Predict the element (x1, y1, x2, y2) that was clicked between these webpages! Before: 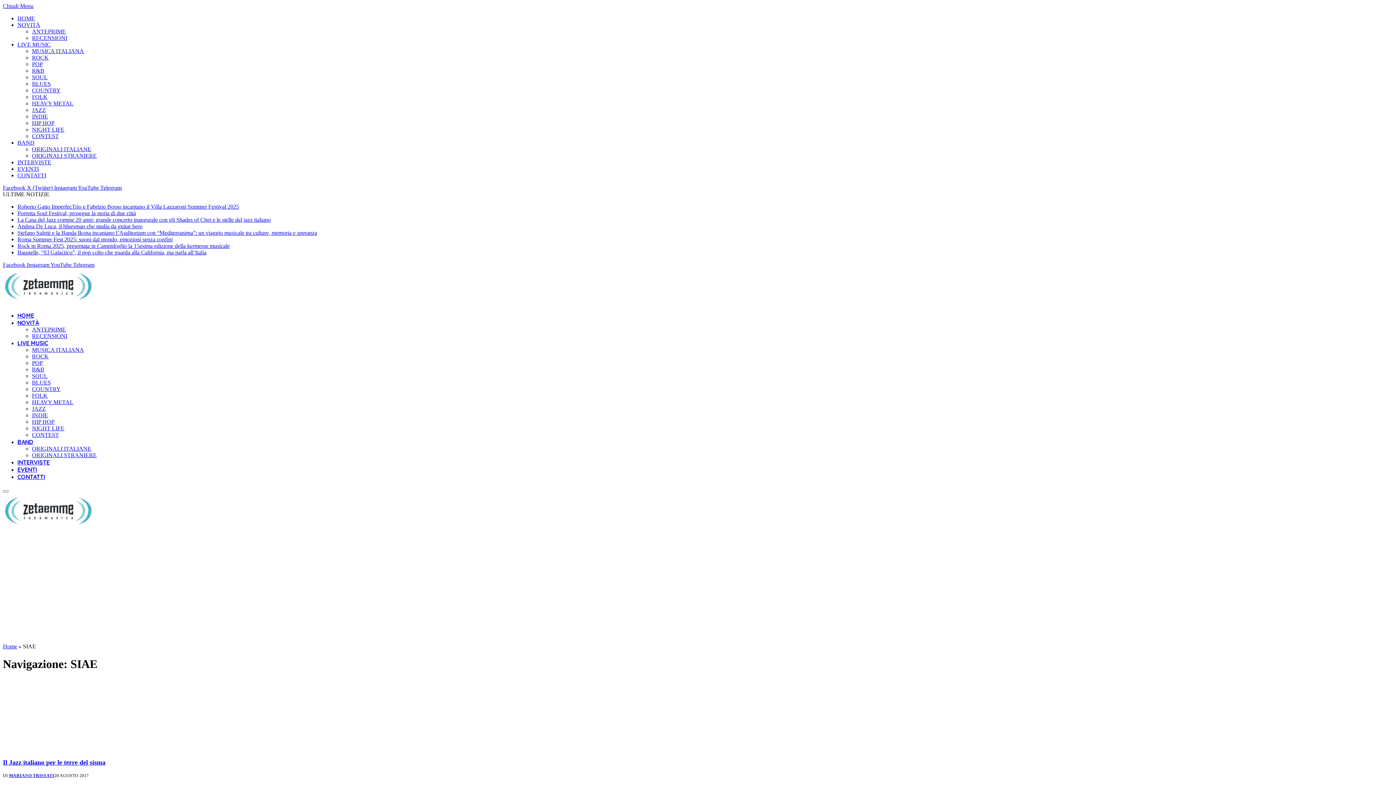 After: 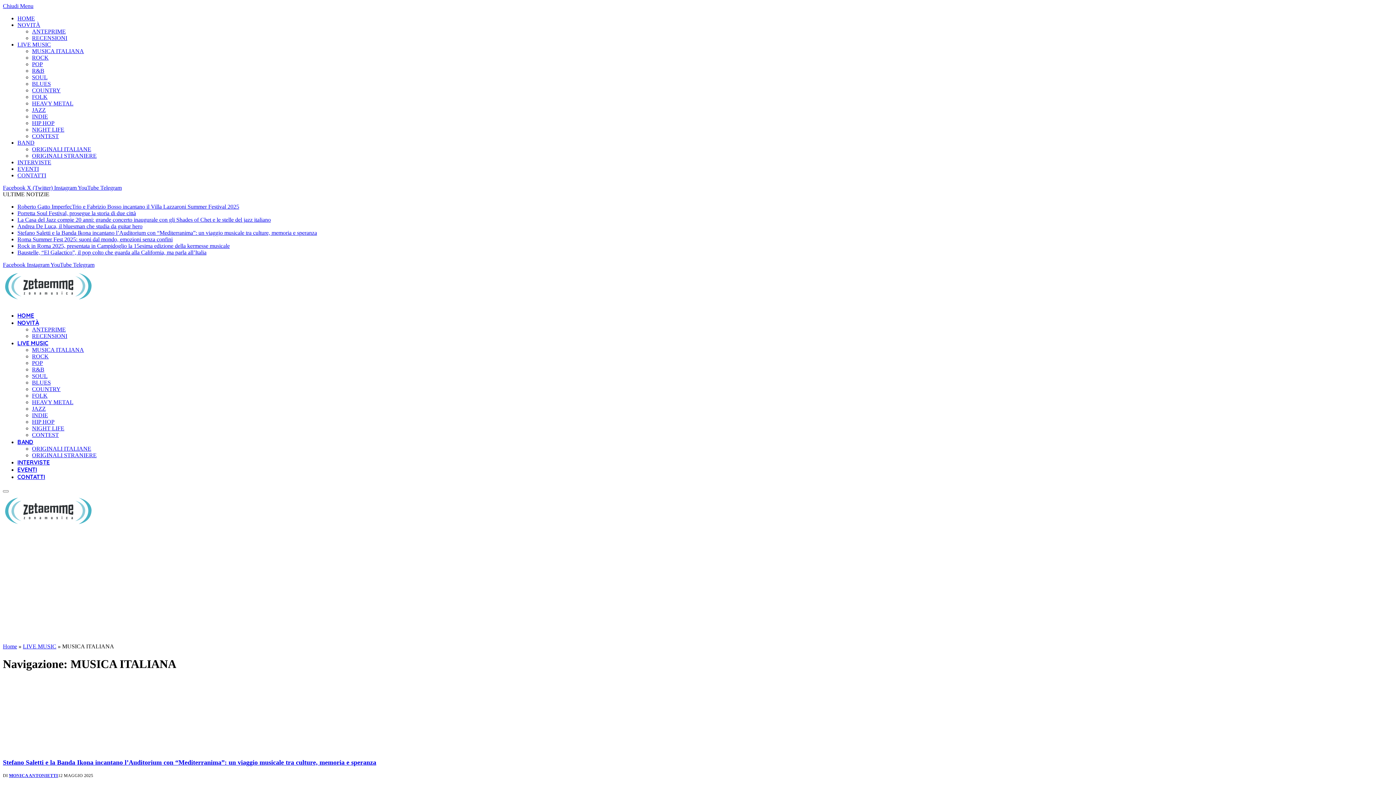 Action: bbox: (32, 346, 84, 353) label: MUSICA ITALIANA